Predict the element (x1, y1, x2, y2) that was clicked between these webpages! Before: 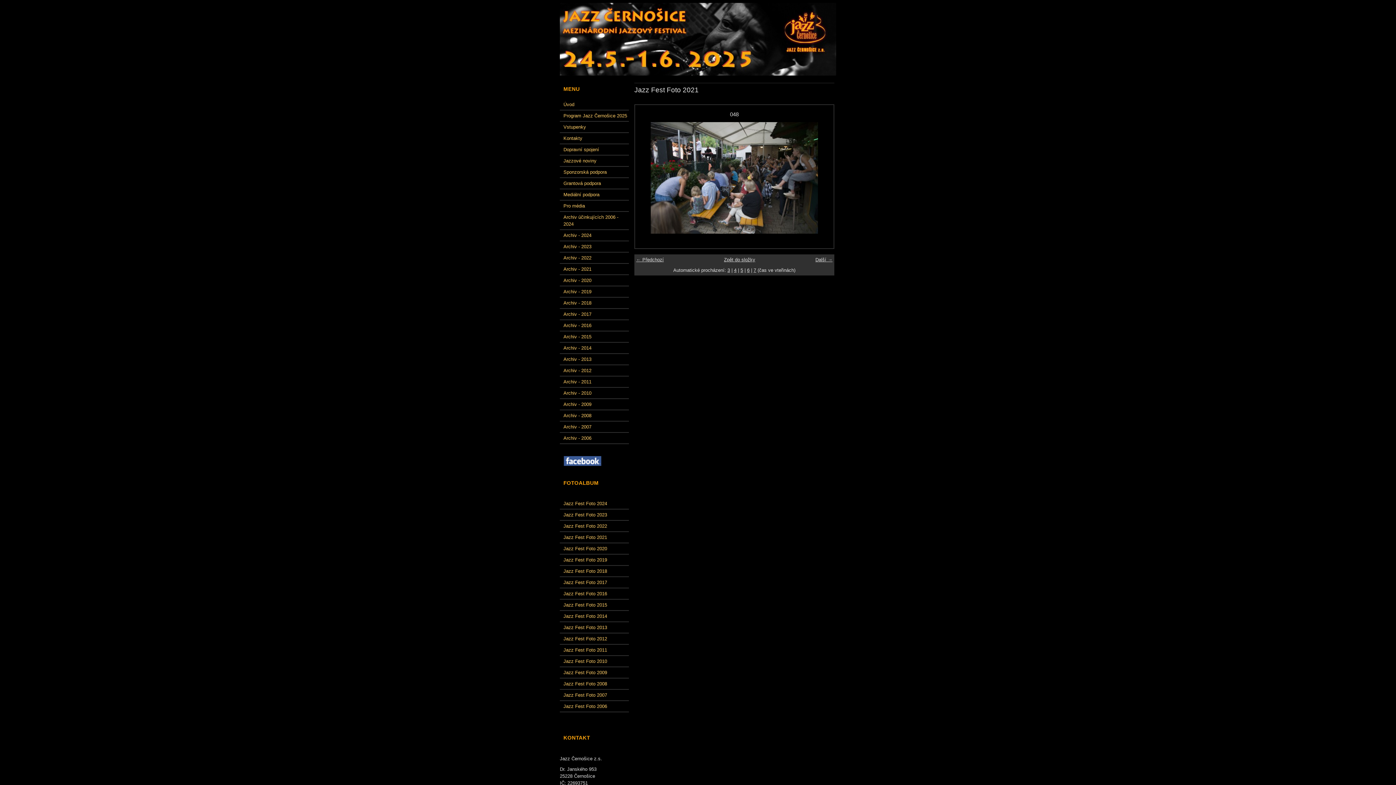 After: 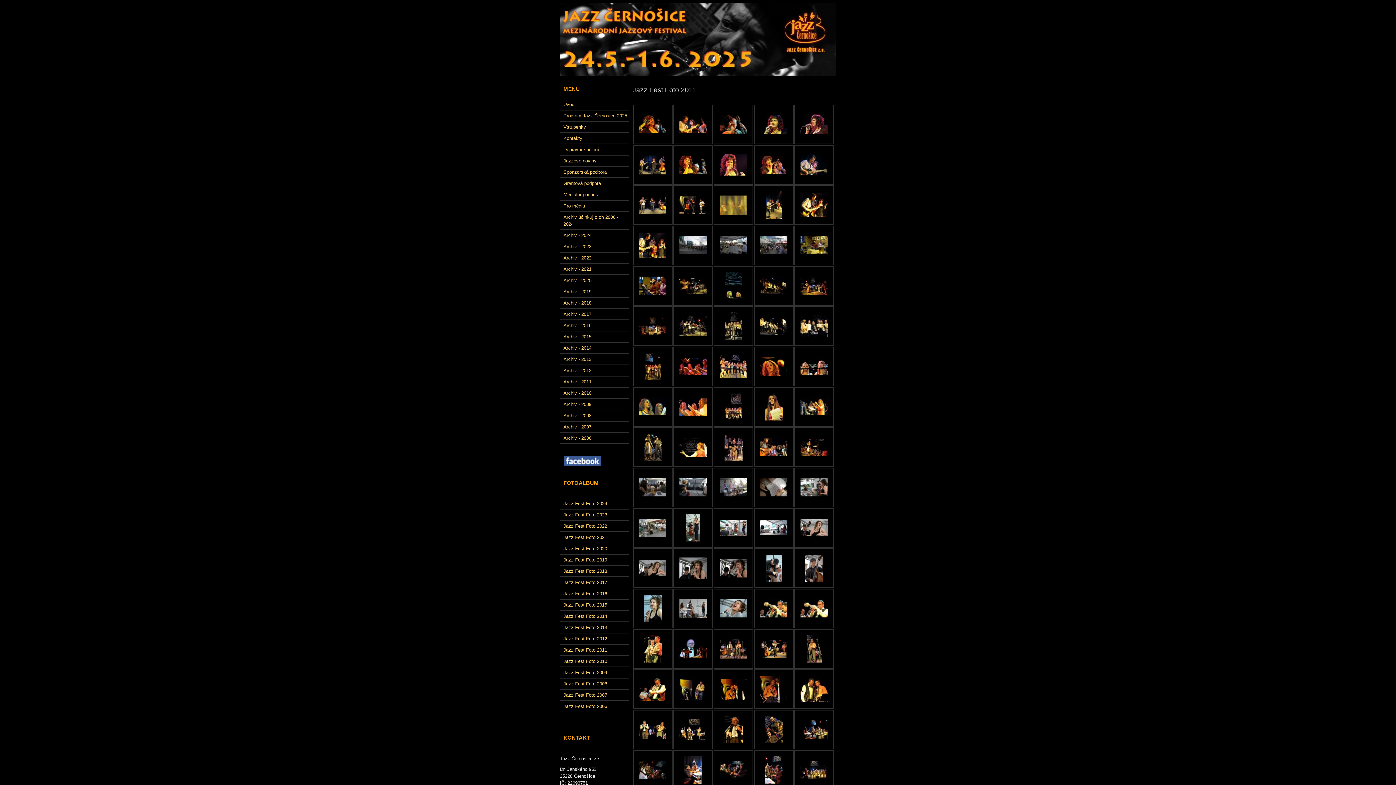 Action: label: Jazz Fest Foto 2011 bbox: (560, 644, 629, 655)